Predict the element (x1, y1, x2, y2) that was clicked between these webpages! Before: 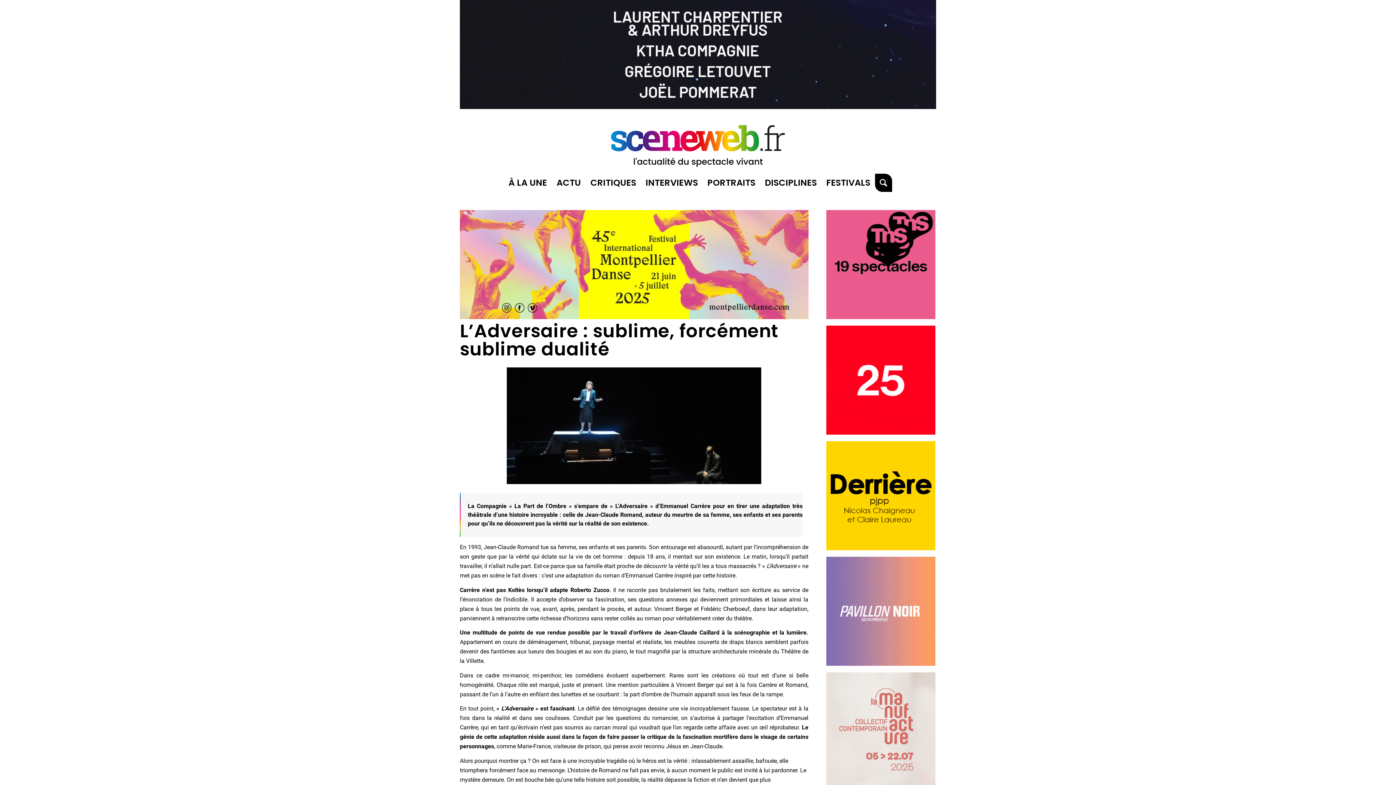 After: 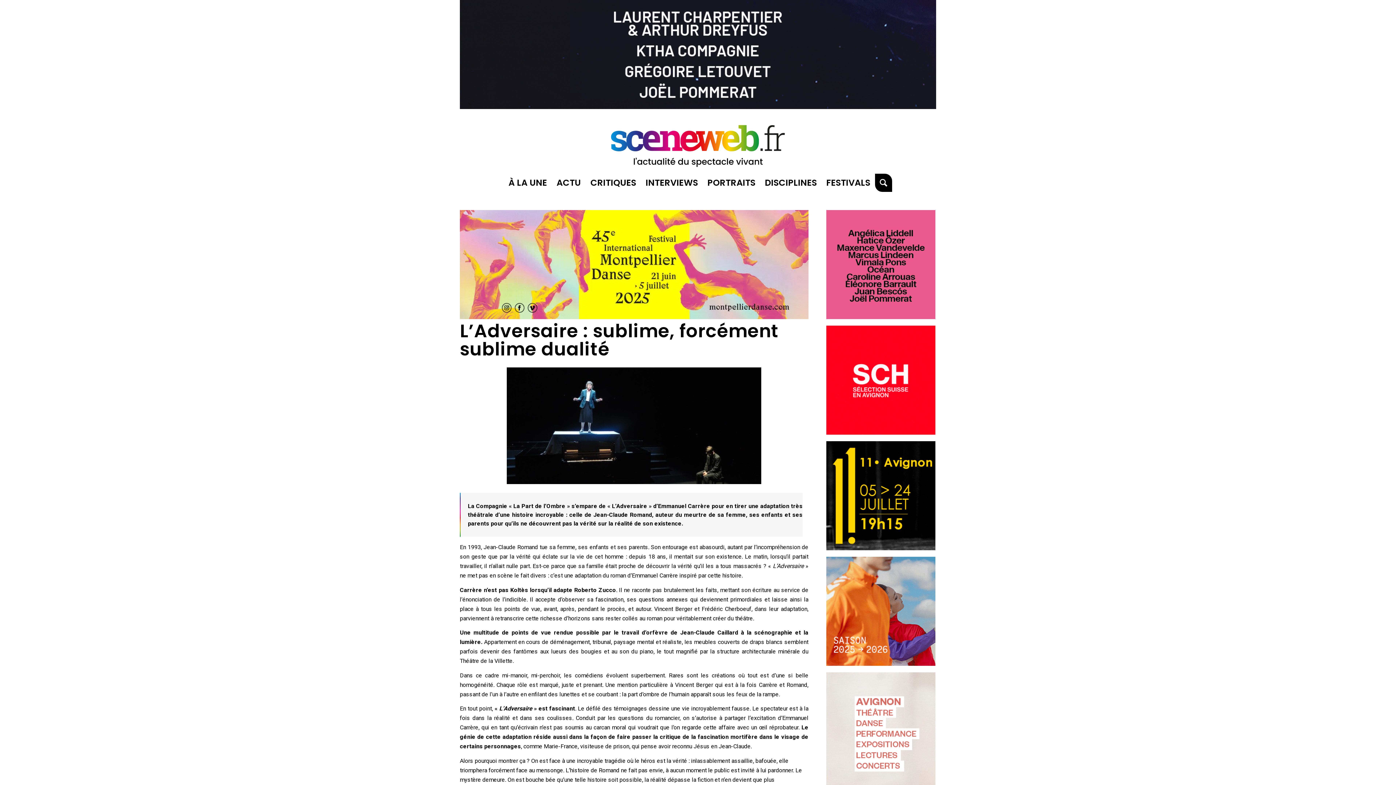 Action: label: TNS Saison 25 26 bbox: (826, 313, 935, 320)